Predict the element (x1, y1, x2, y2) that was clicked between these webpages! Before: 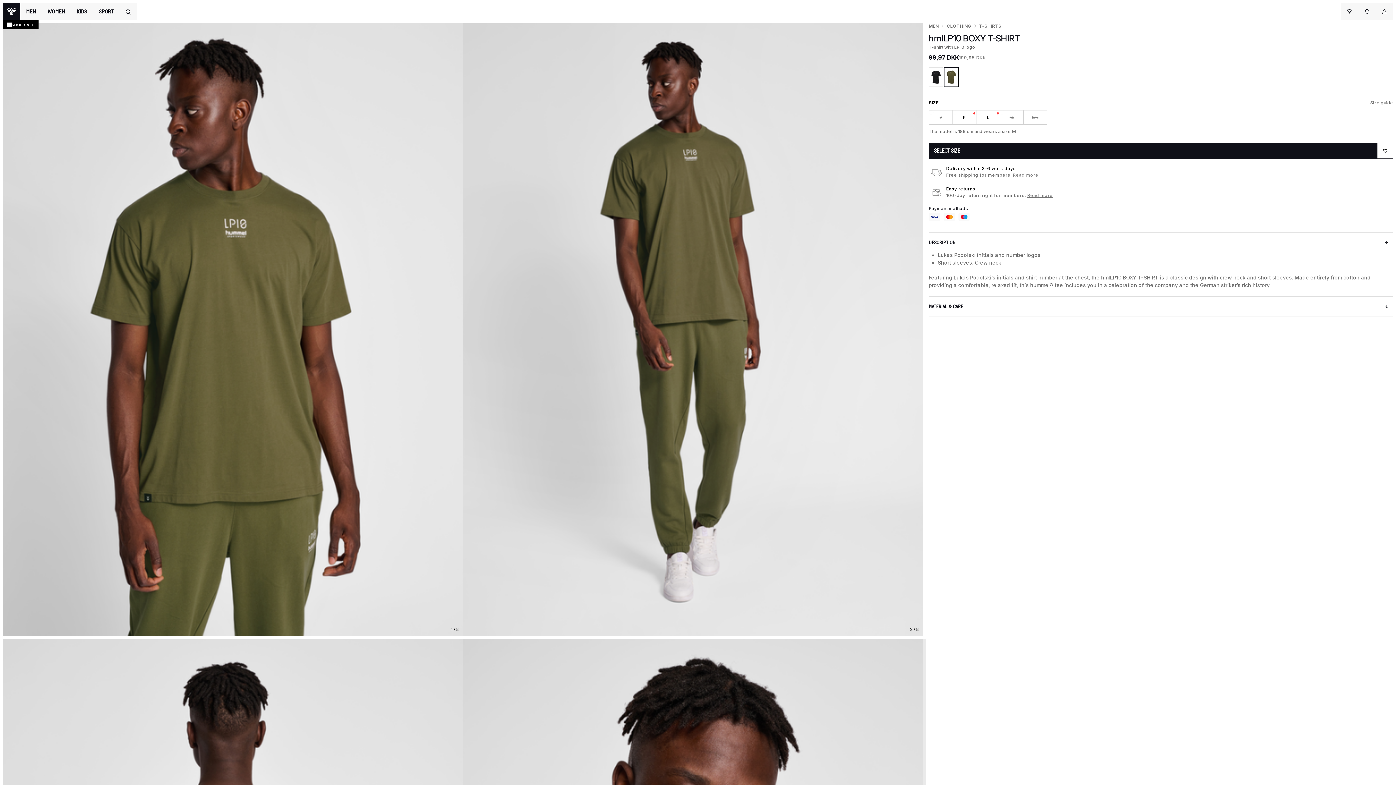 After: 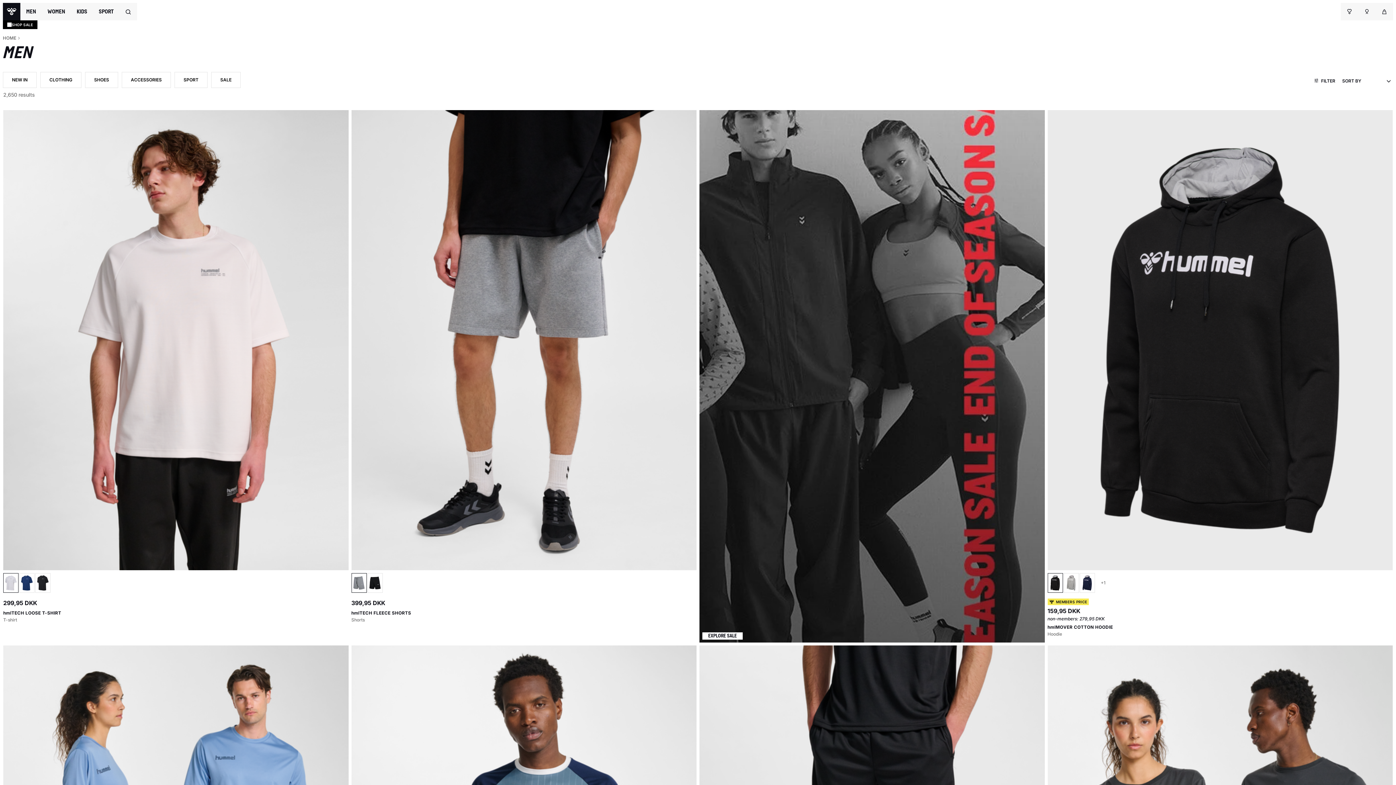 Action: bbox: (26, 8, 36, 14) label: MEN